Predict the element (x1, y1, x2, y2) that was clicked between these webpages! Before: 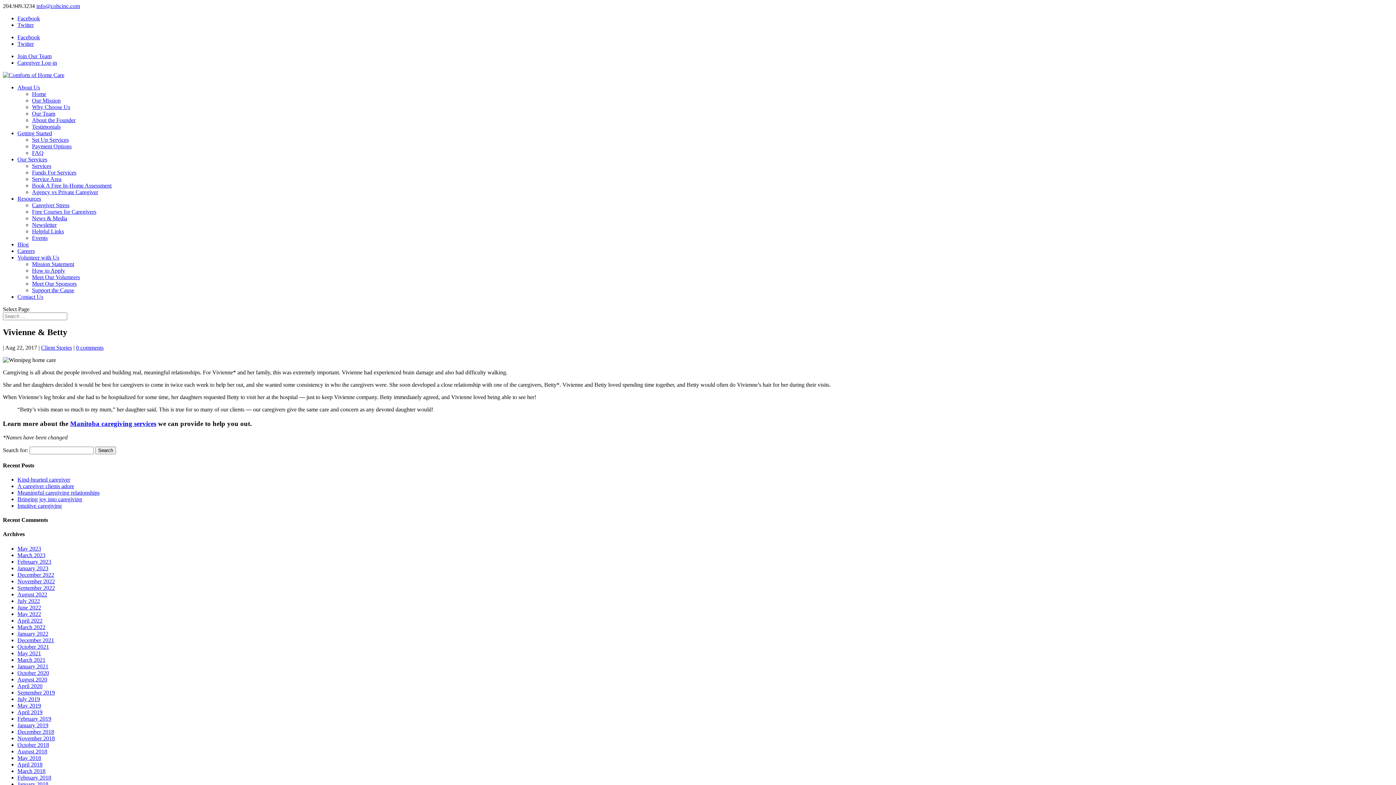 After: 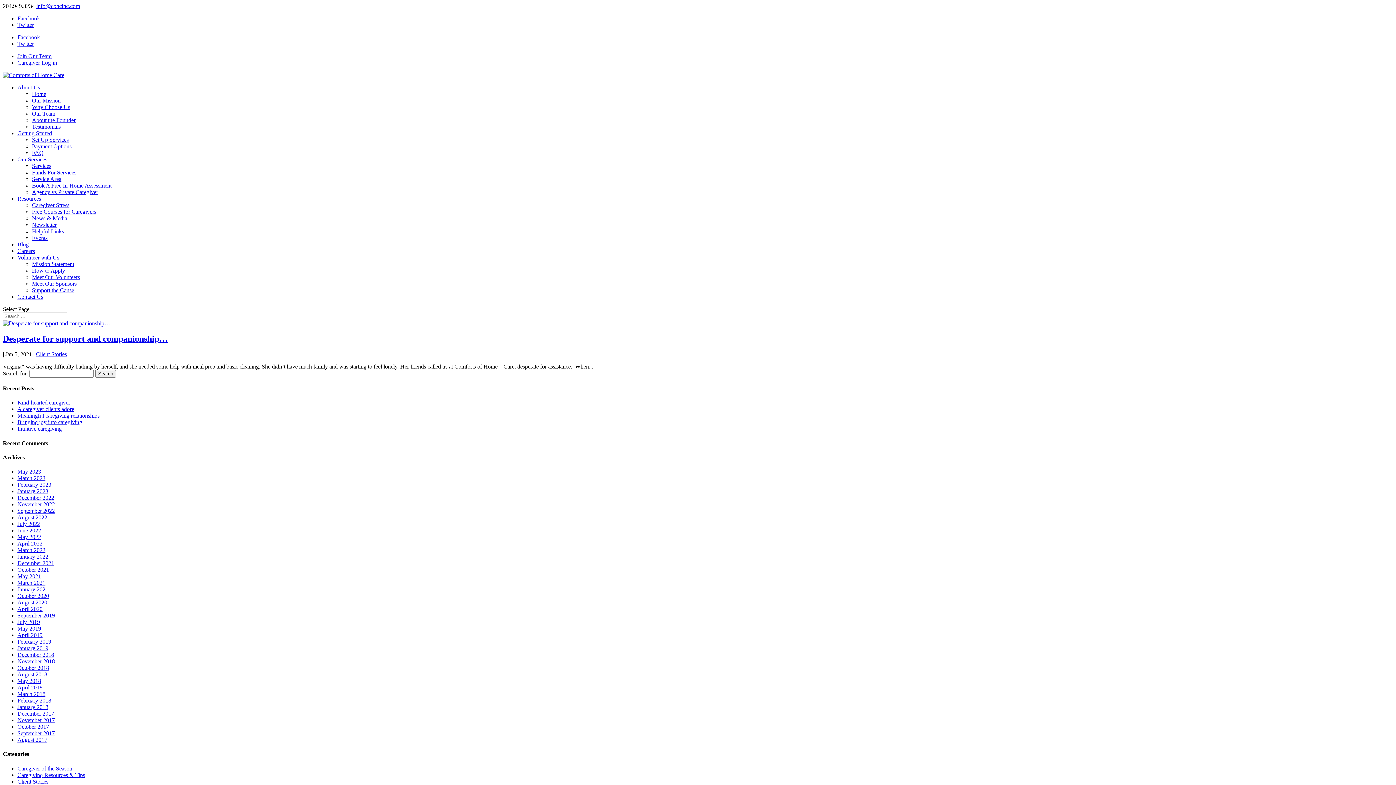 Action: label: January 2021 bbox: (17, 663, 48, 669)